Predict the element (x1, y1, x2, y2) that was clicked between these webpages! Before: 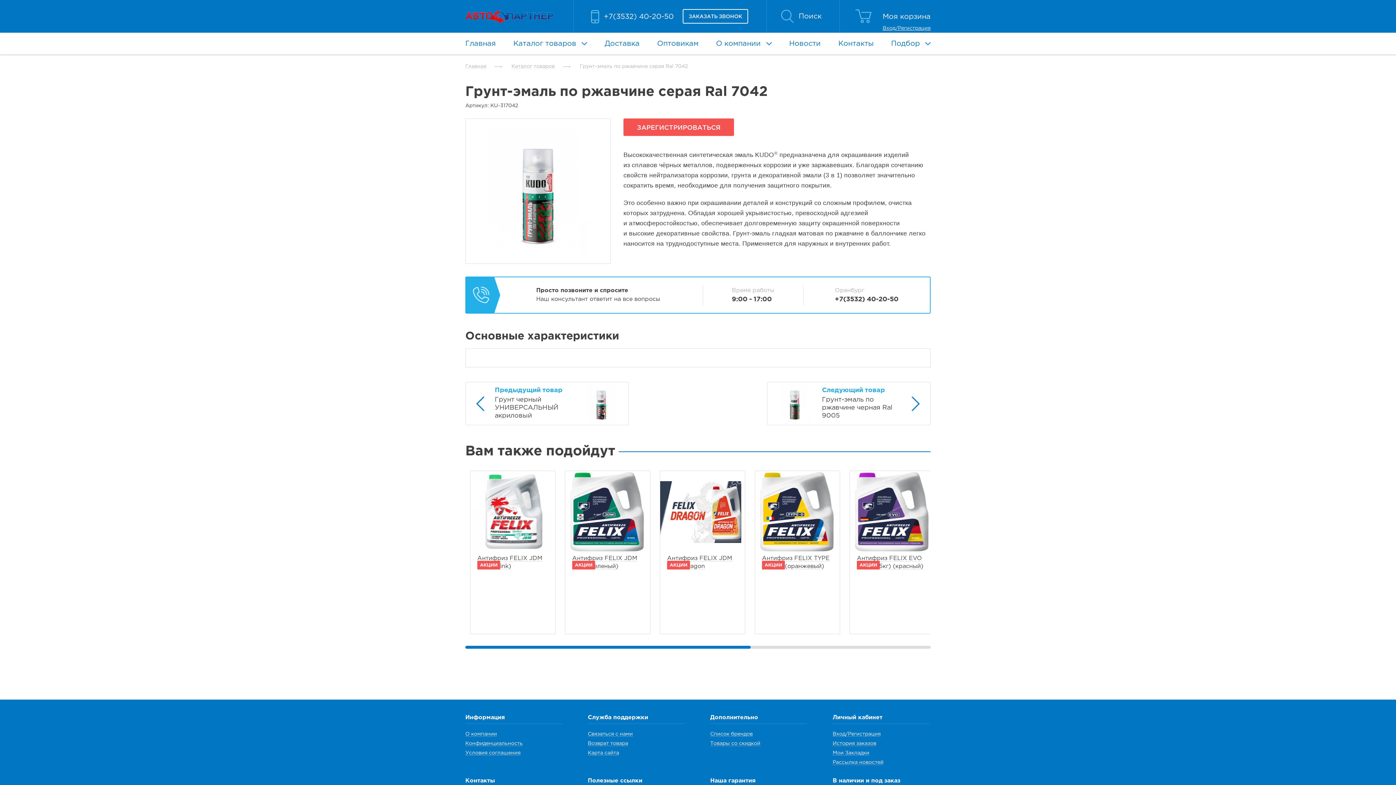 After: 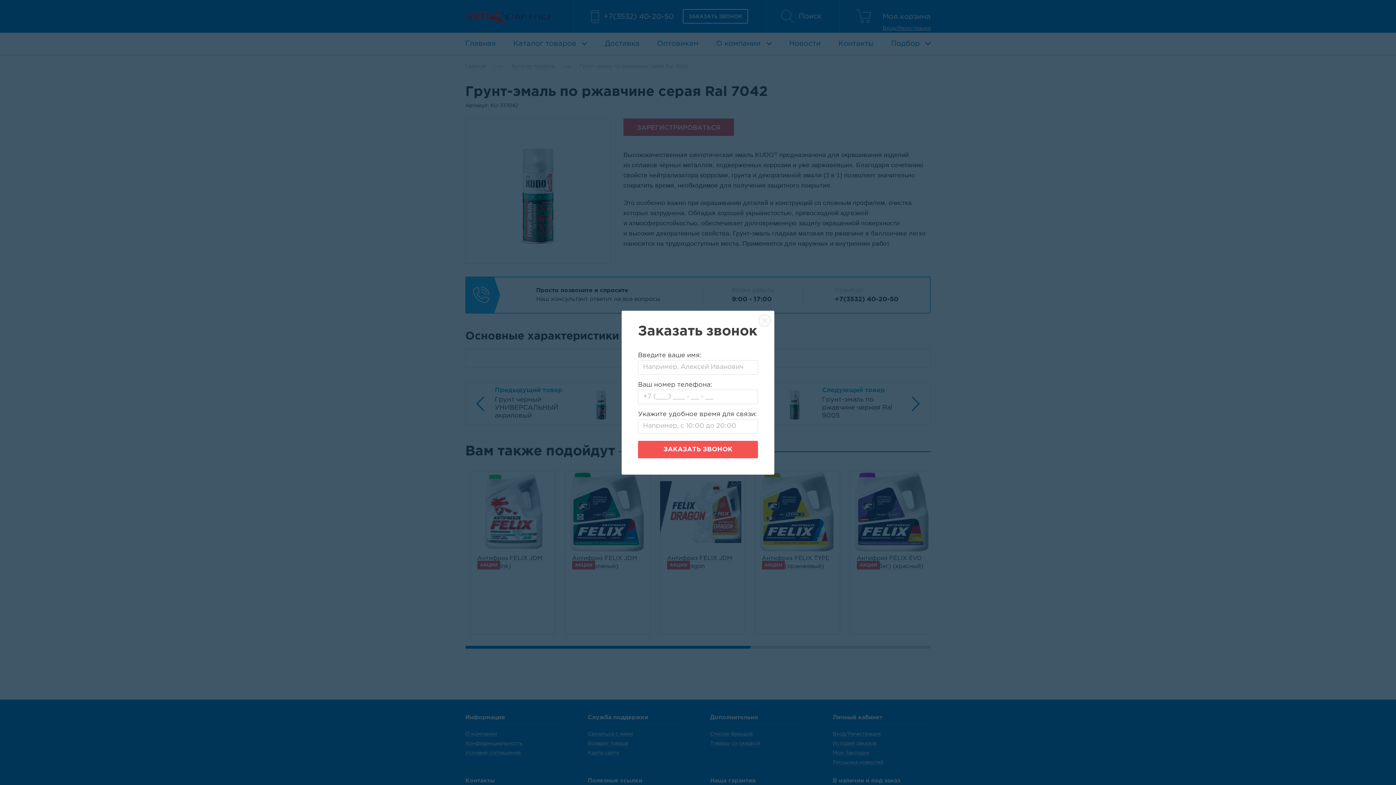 Action: label: ЗАКАЗАТЬ ЗВОНОК bbox: (682, 9, 748, 23)